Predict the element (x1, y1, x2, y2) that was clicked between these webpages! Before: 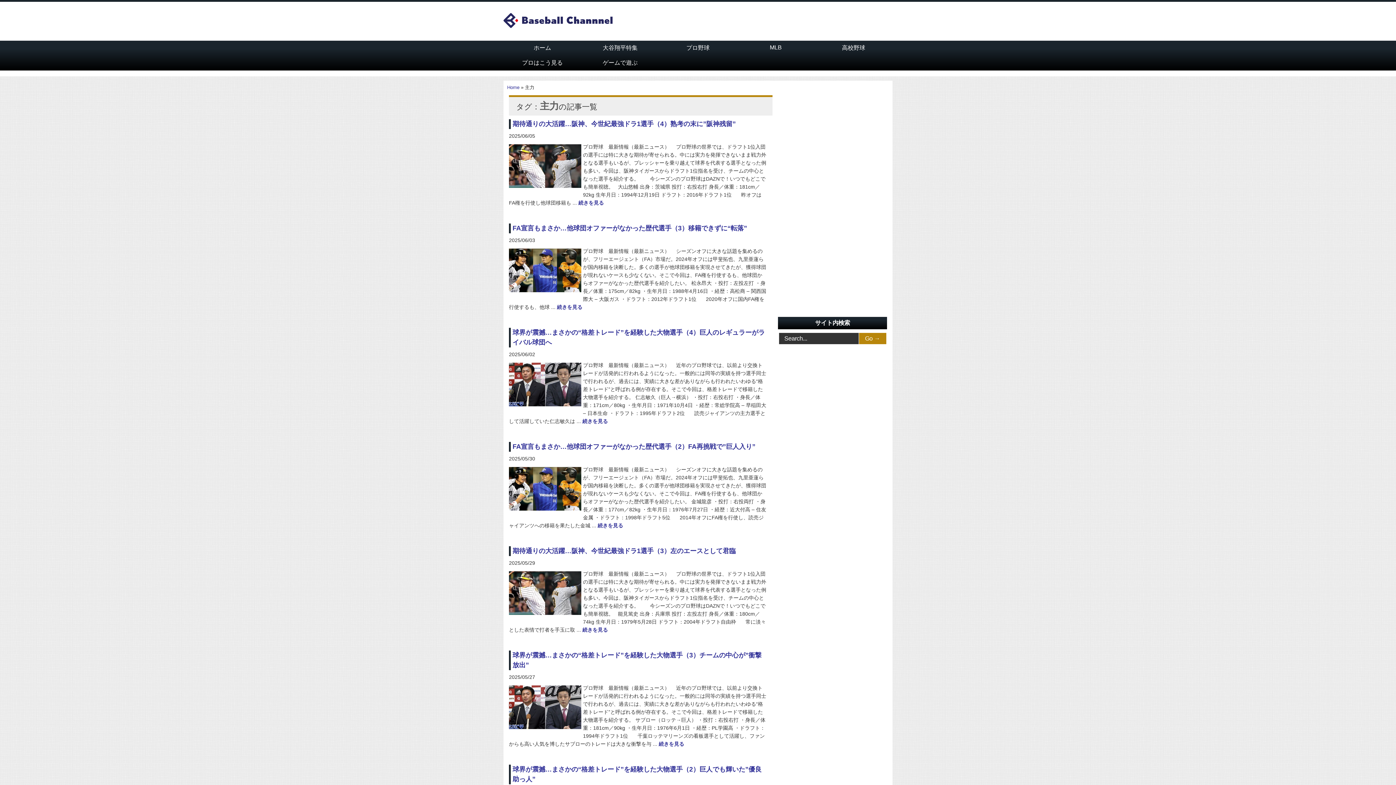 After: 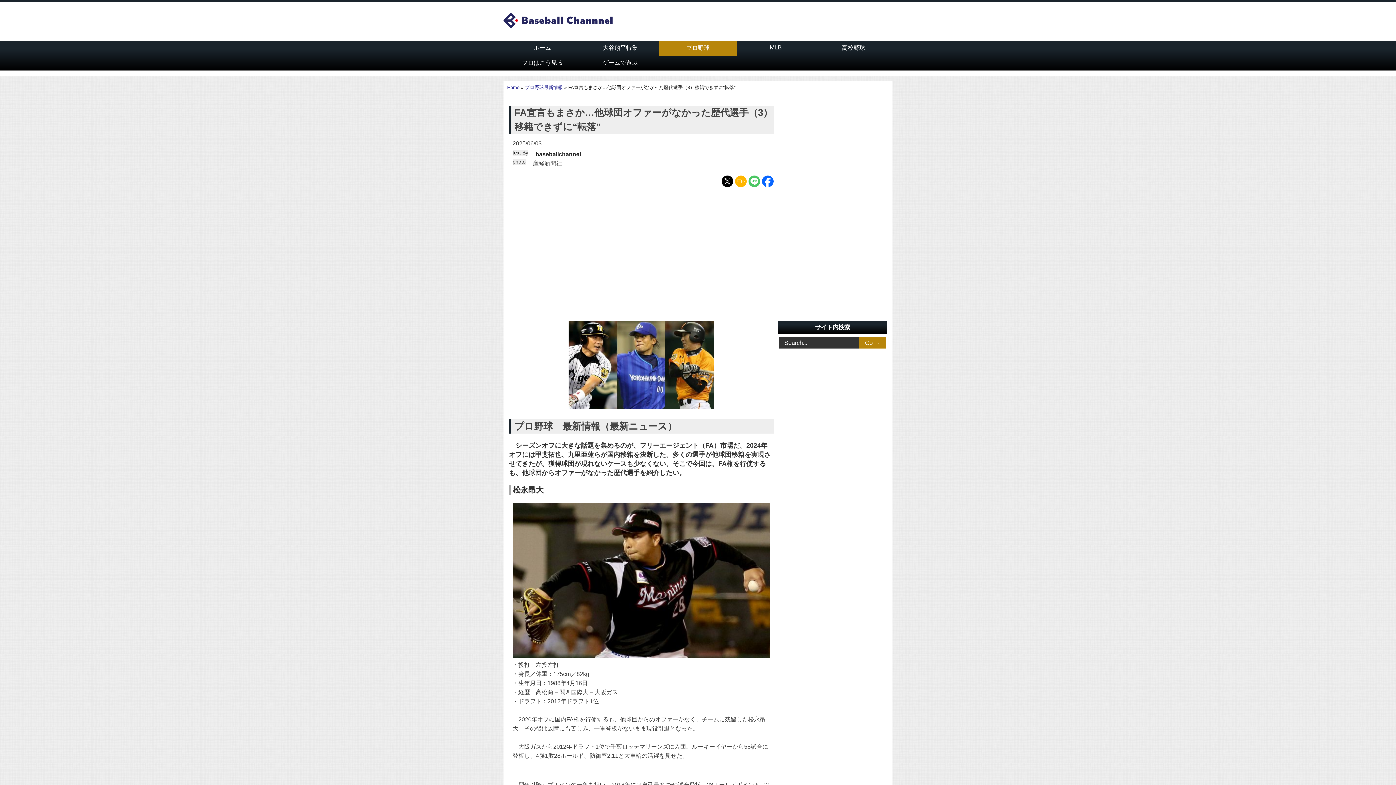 Action: label: FA宣言もまさか…他球団オファーがなかった歴代選手（3）移籍できずに“転落” bbox: (512, 224, 747, 232)